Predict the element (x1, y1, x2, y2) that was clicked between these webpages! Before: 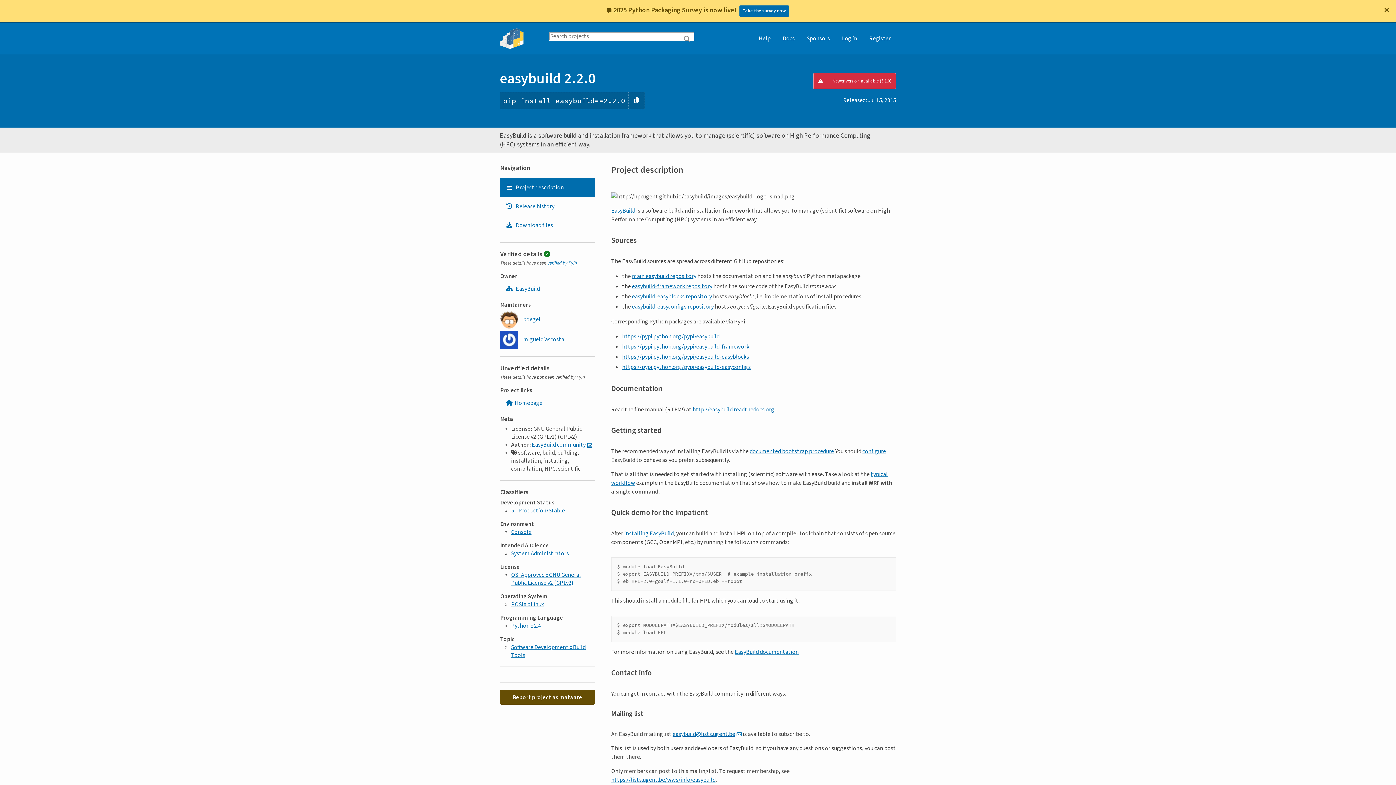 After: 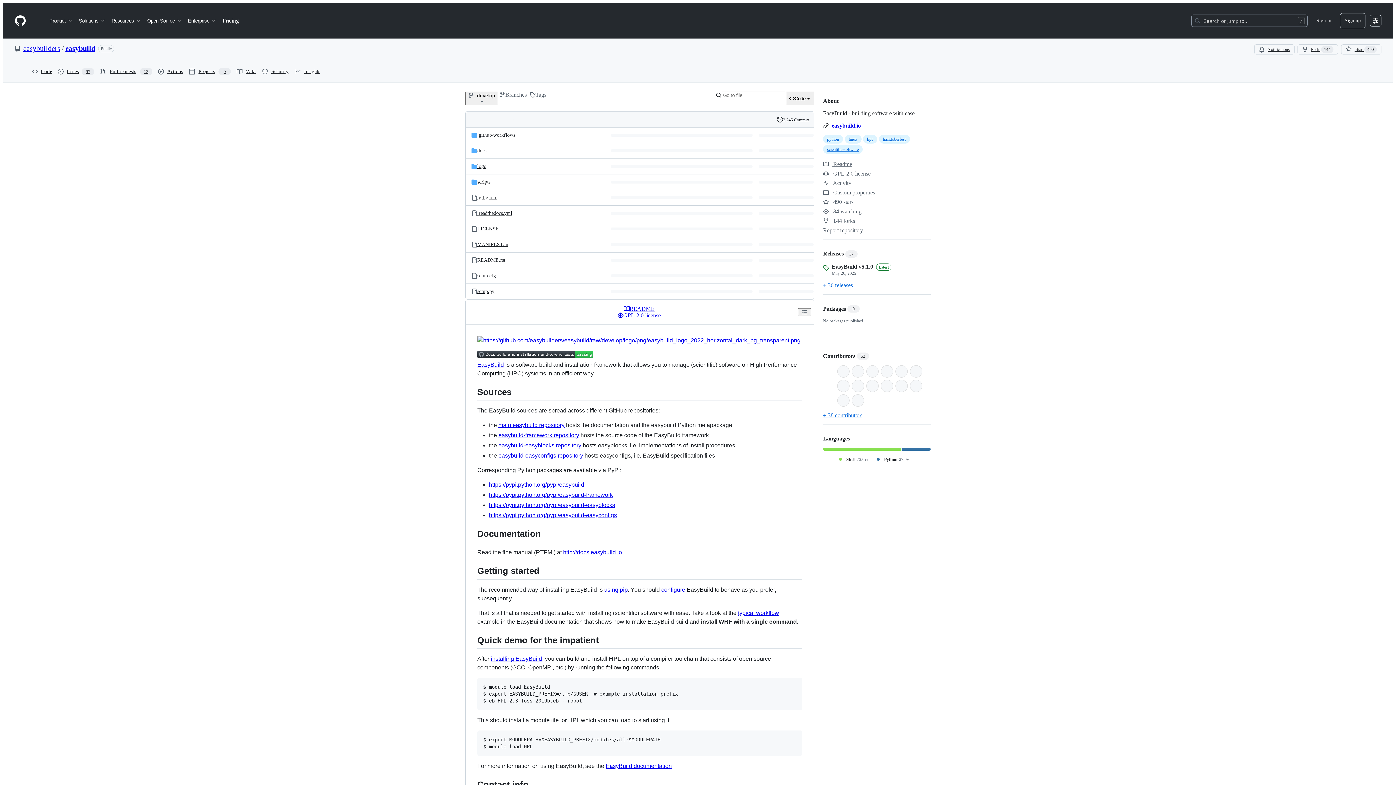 Action: label: main easybuild repository bbox: (632, 240, 696, 248)